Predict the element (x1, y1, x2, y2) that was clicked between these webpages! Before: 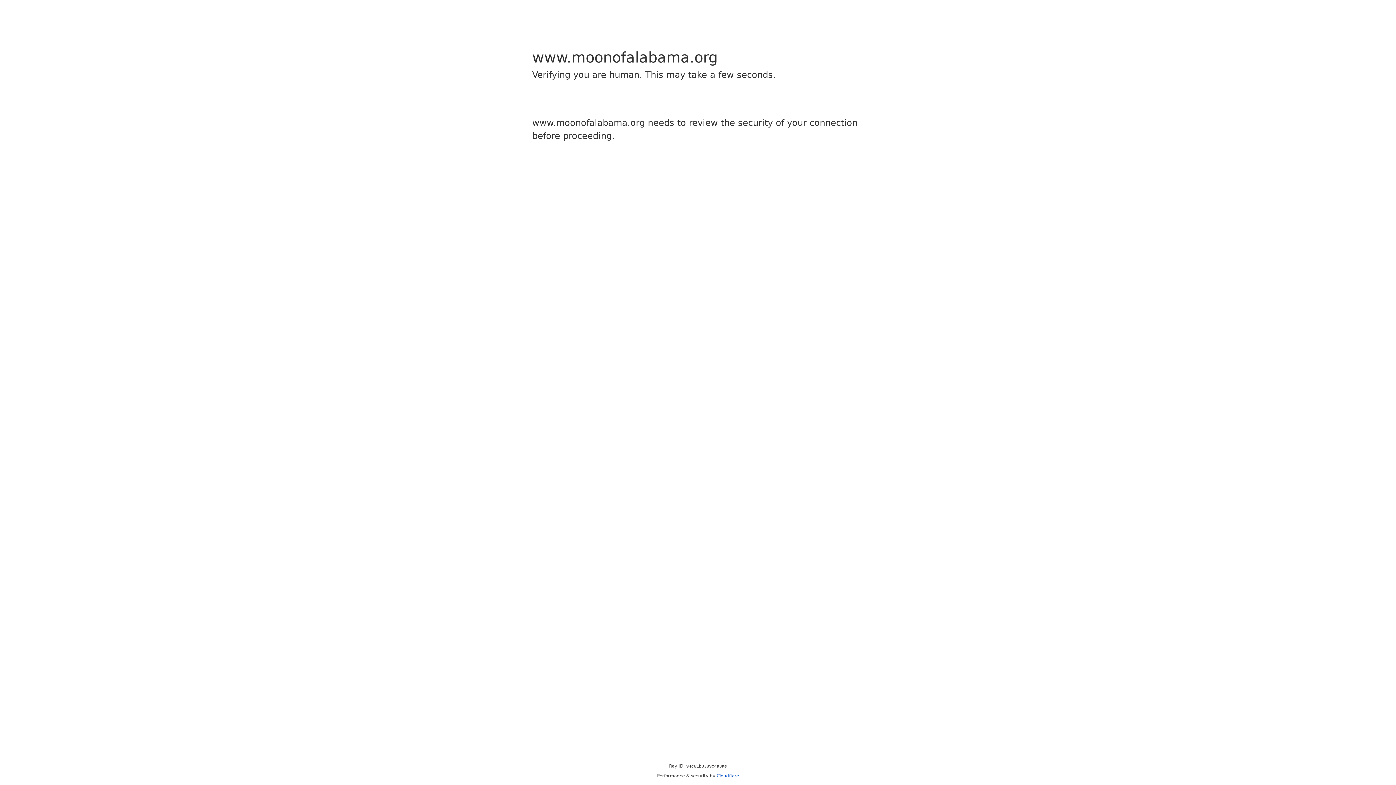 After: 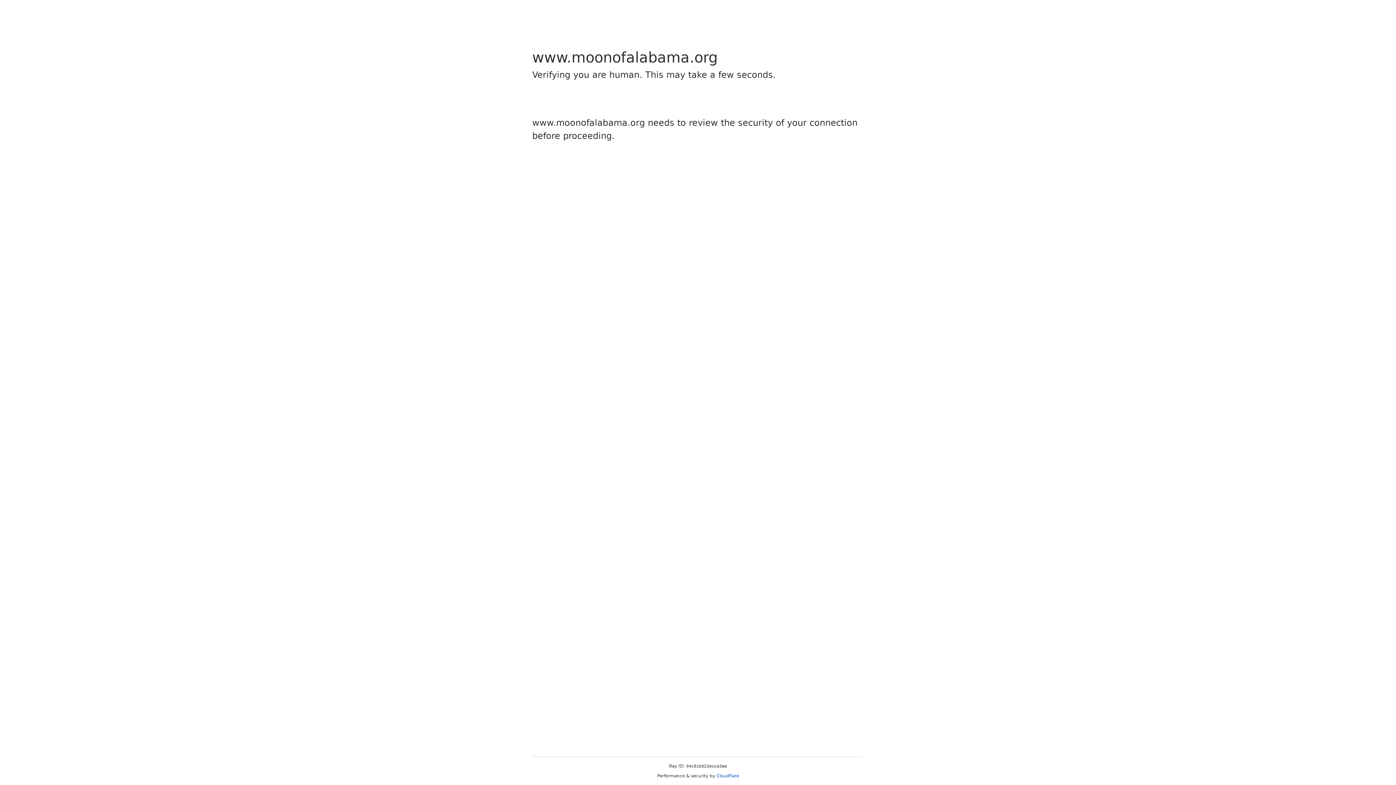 Action: label: Cloudflare bbox: (716, 773, 739, 778)